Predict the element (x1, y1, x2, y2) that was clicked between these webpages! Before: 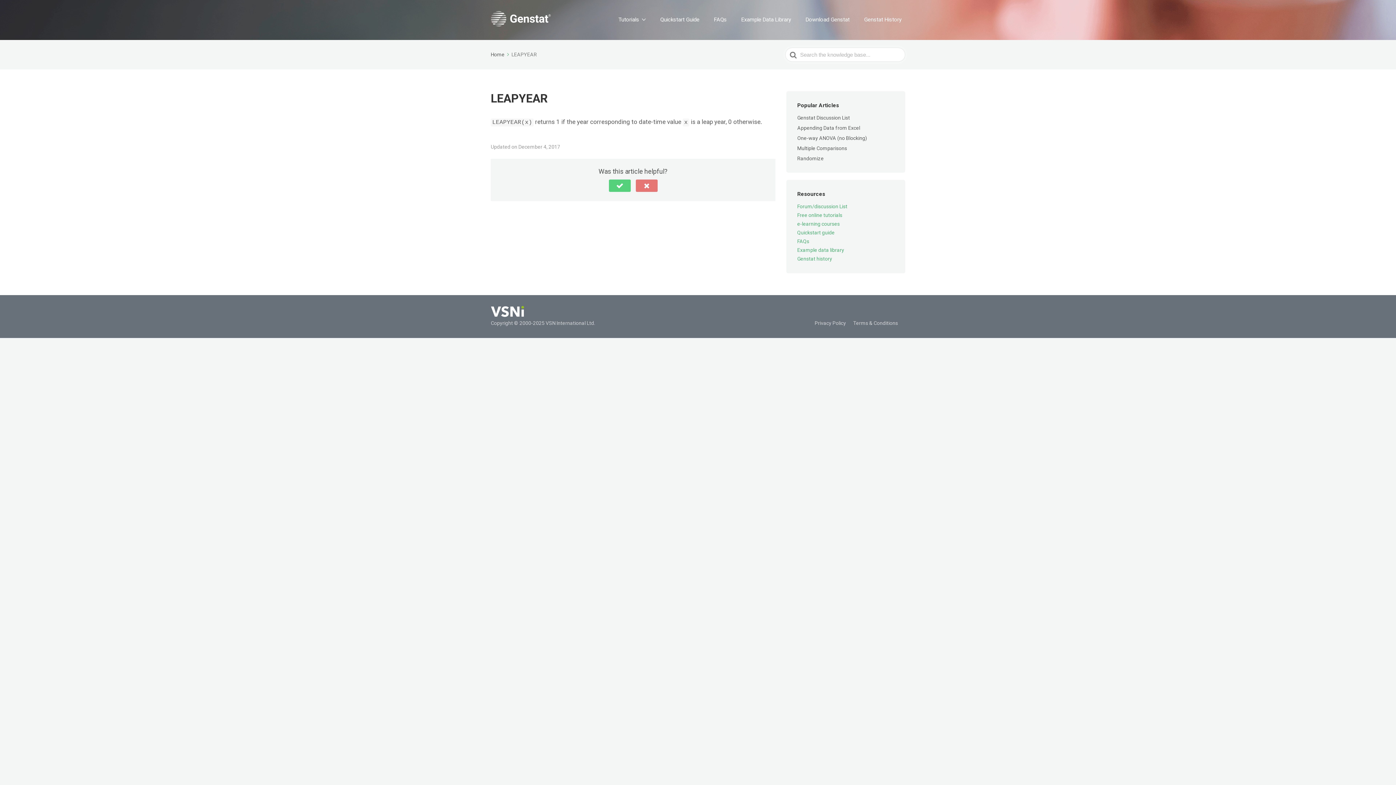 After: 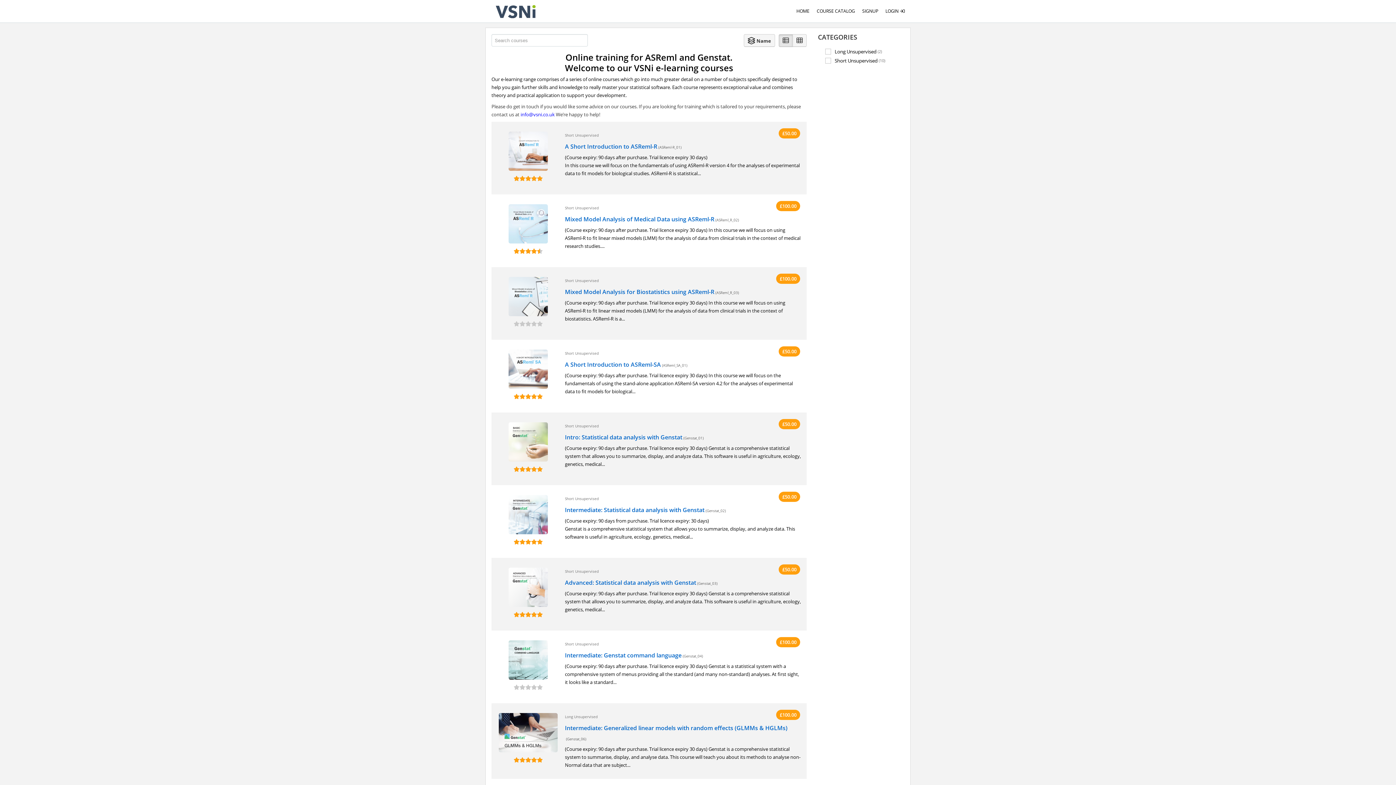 Action: bbox: (797, 221, 840, 226) label: e-learning courses